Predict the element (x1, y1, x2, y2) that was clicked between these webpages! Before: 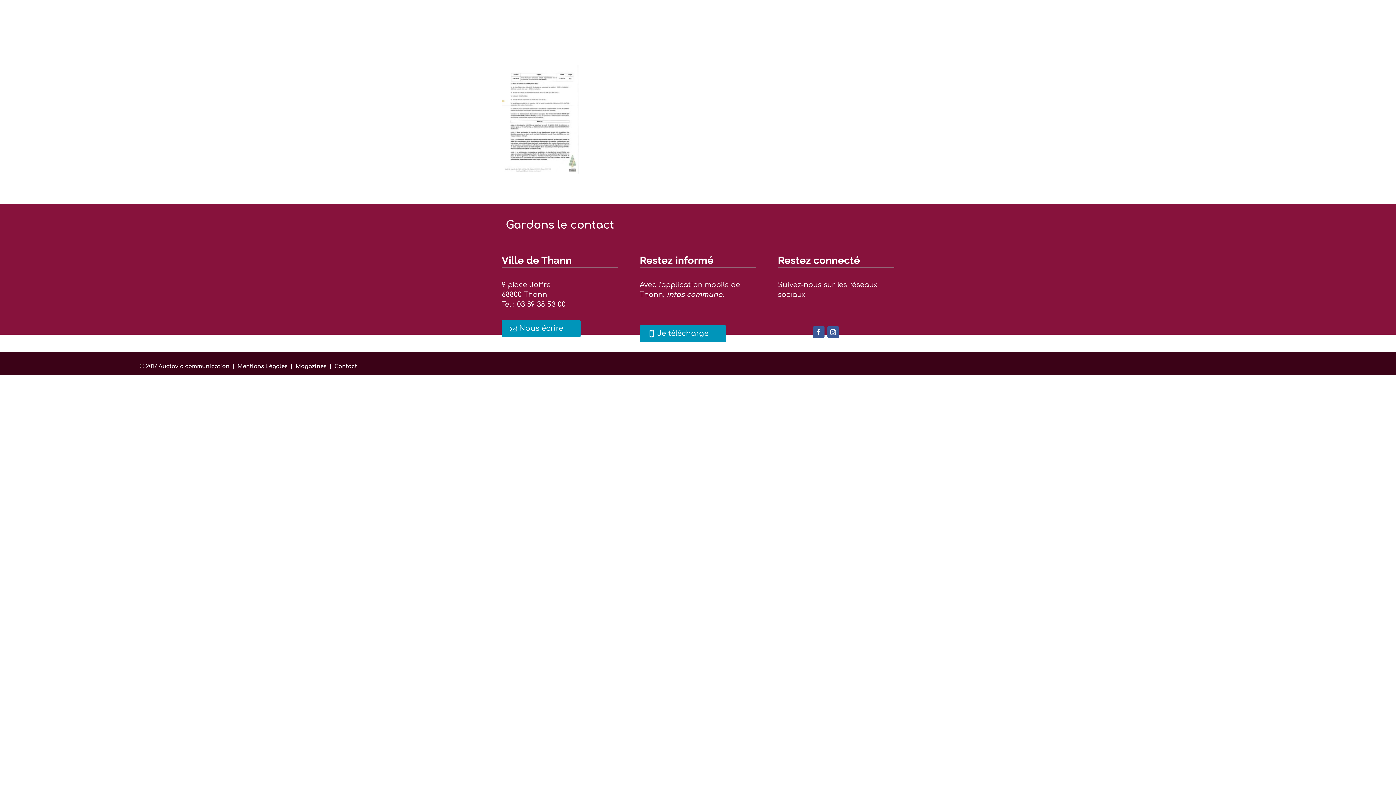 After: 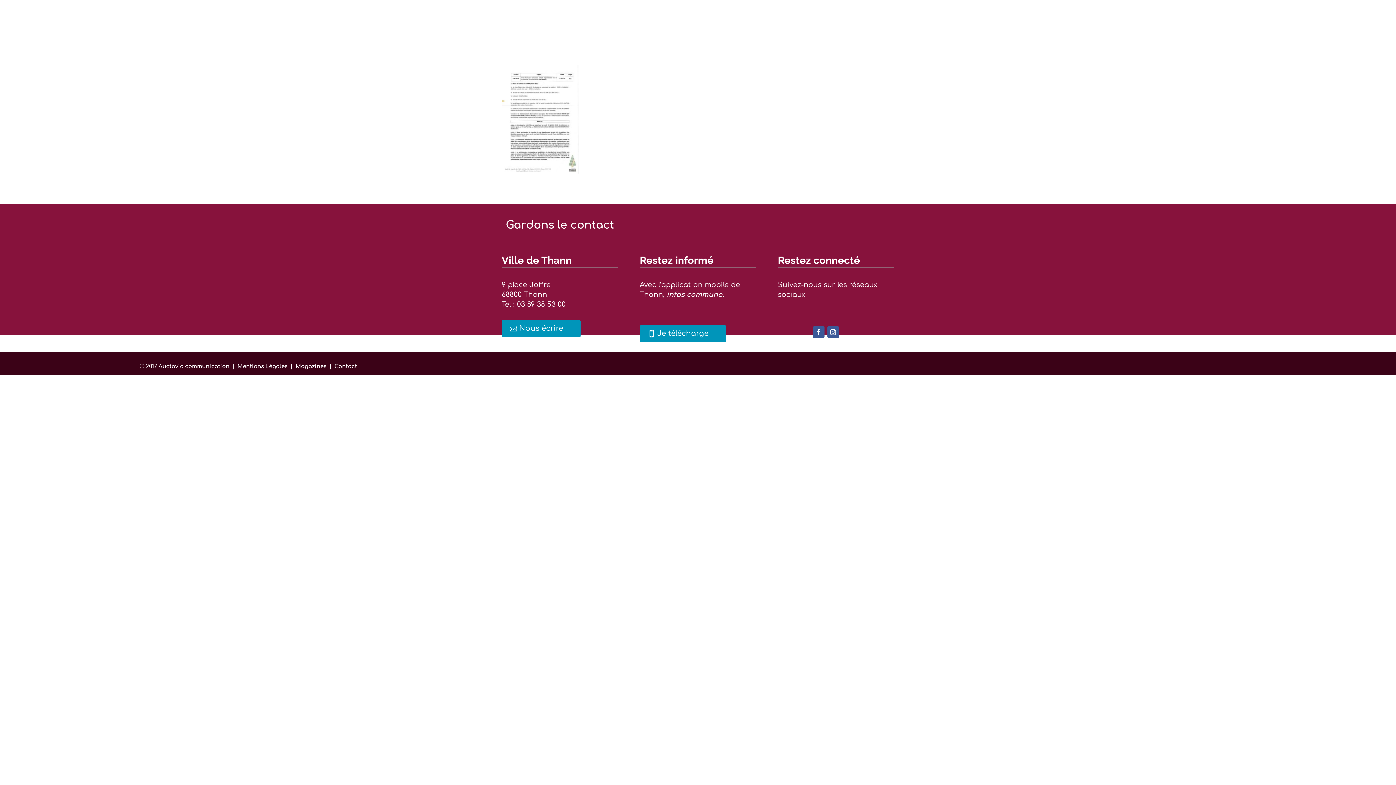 Action: bbox: (501, 165, 578, 172)